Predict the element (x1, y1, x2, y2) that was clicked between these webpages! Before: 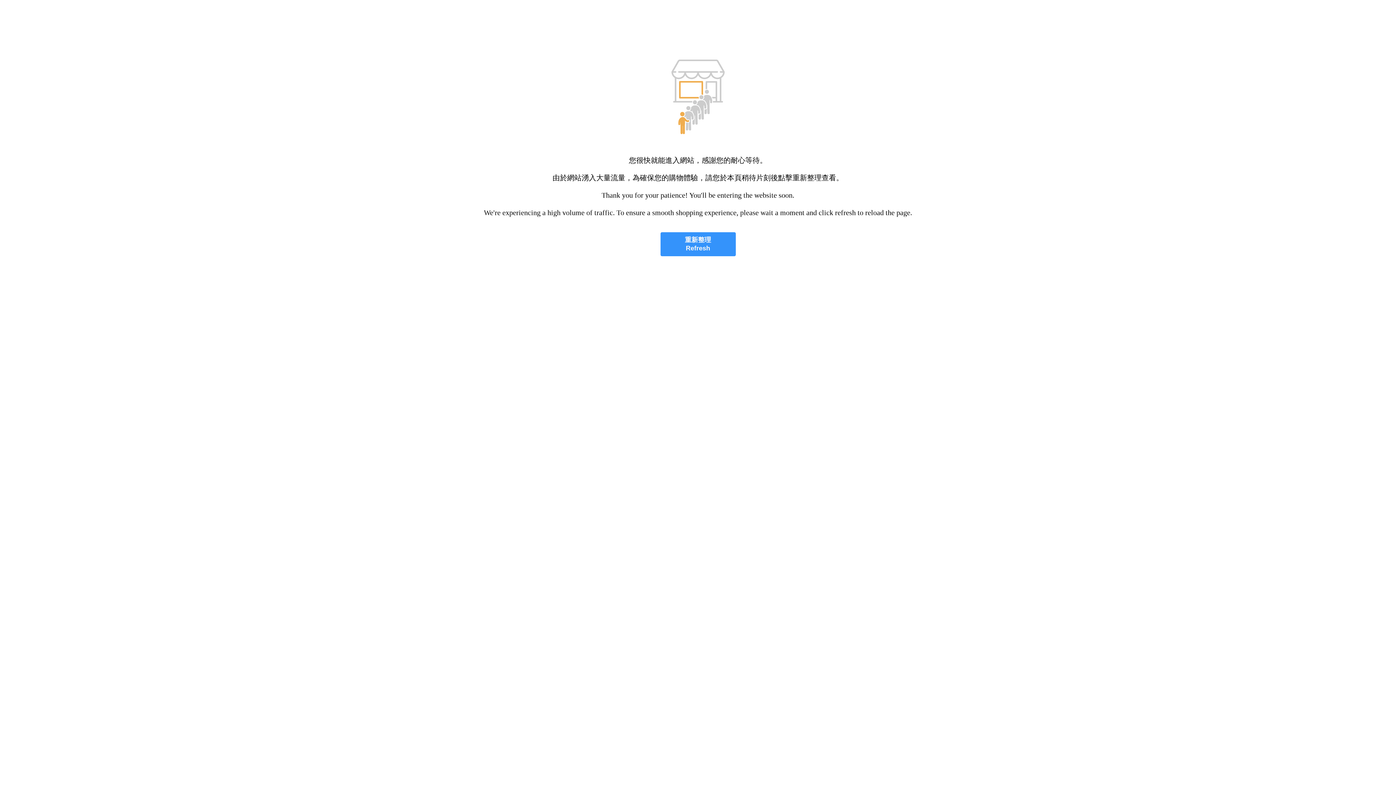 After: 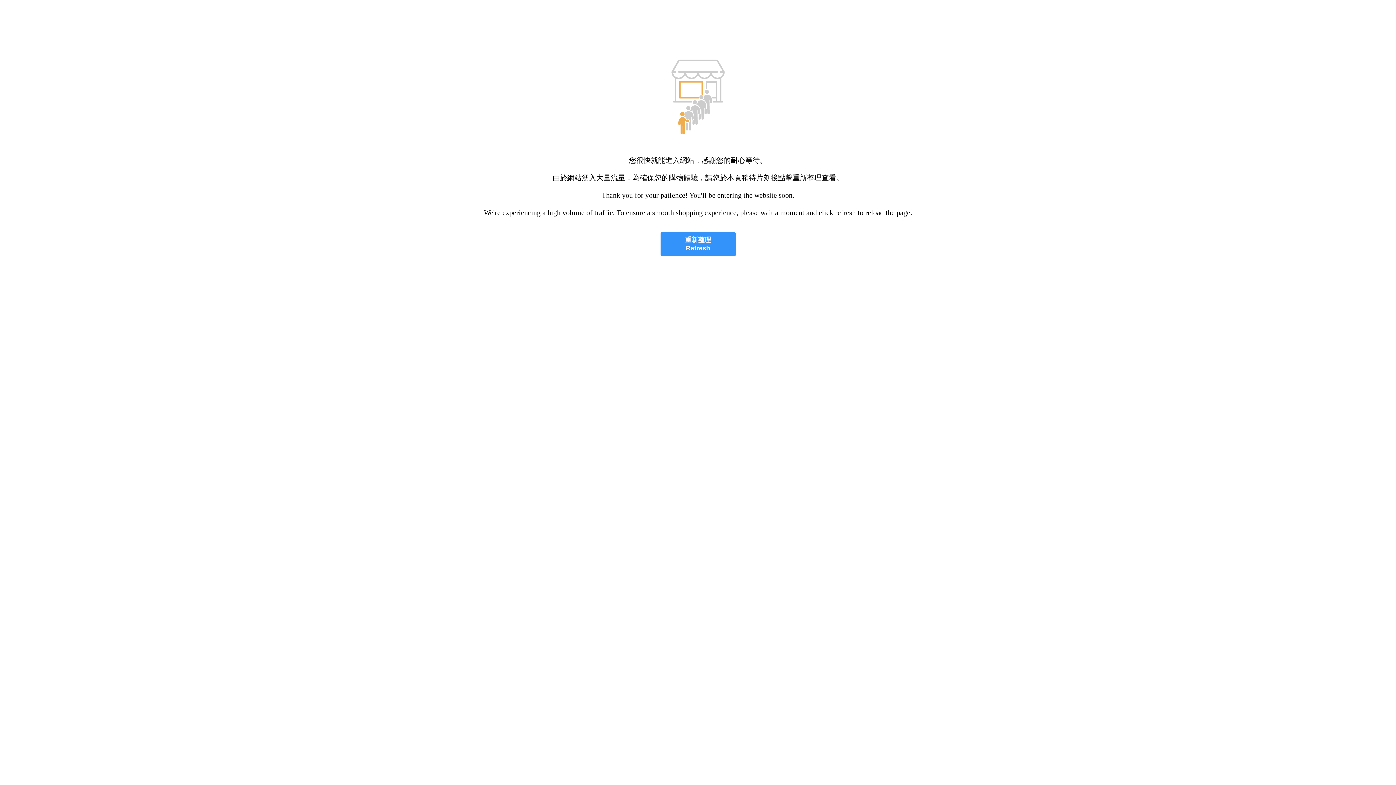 Action: bbox: (660, 232, 735, 256) label: 重新整理
Refresh